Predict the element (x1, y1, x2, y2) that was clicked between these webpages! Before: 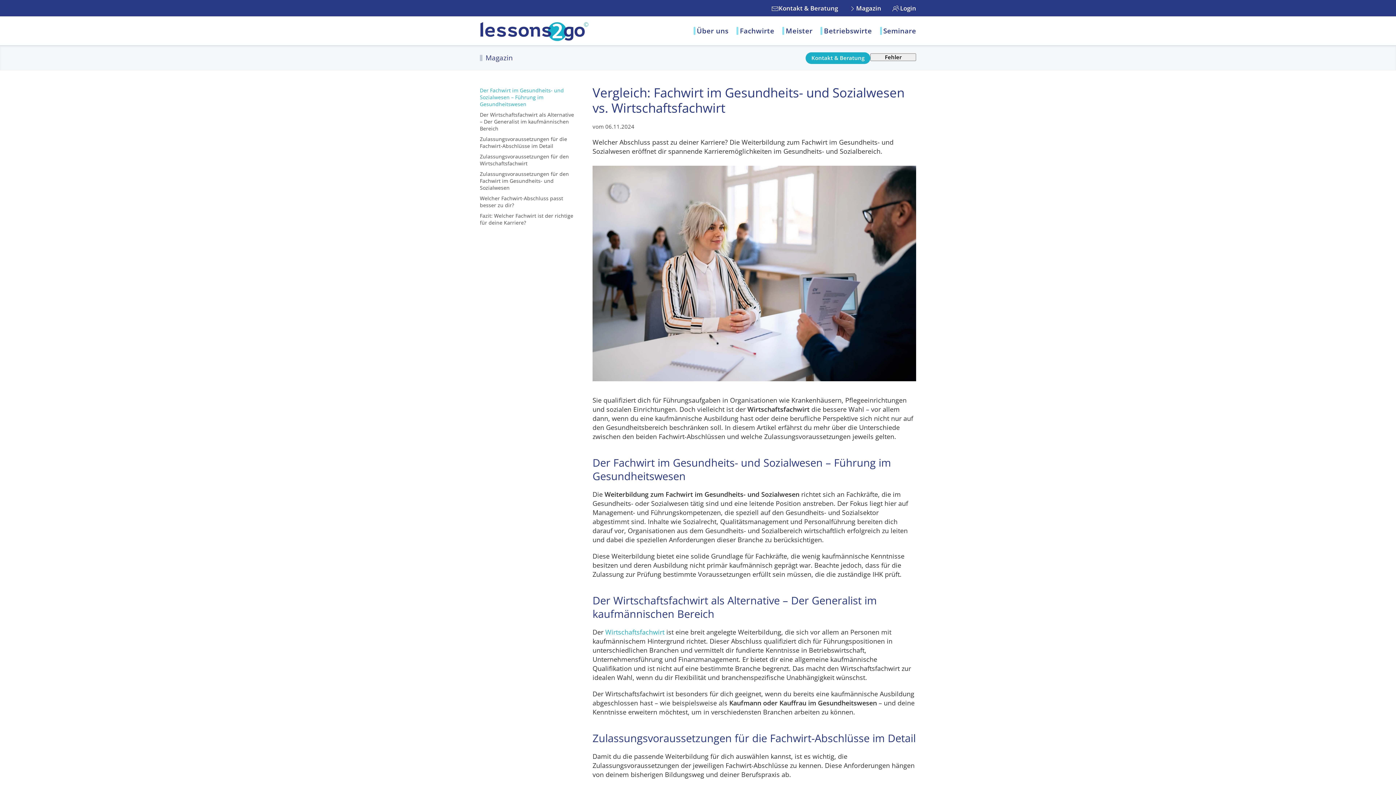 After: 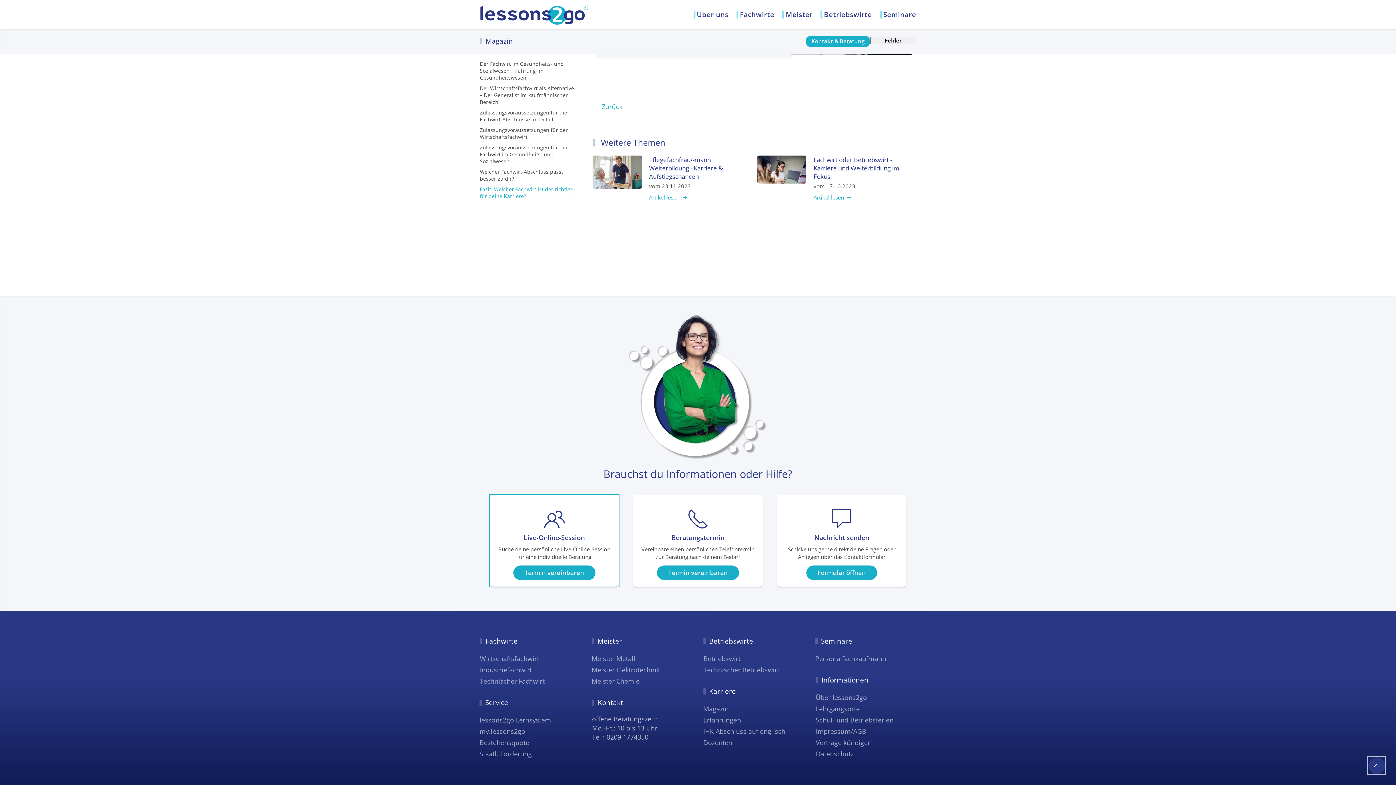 Action: bbox: (771, 3, 838, 12) label: Kontakt & Beratung